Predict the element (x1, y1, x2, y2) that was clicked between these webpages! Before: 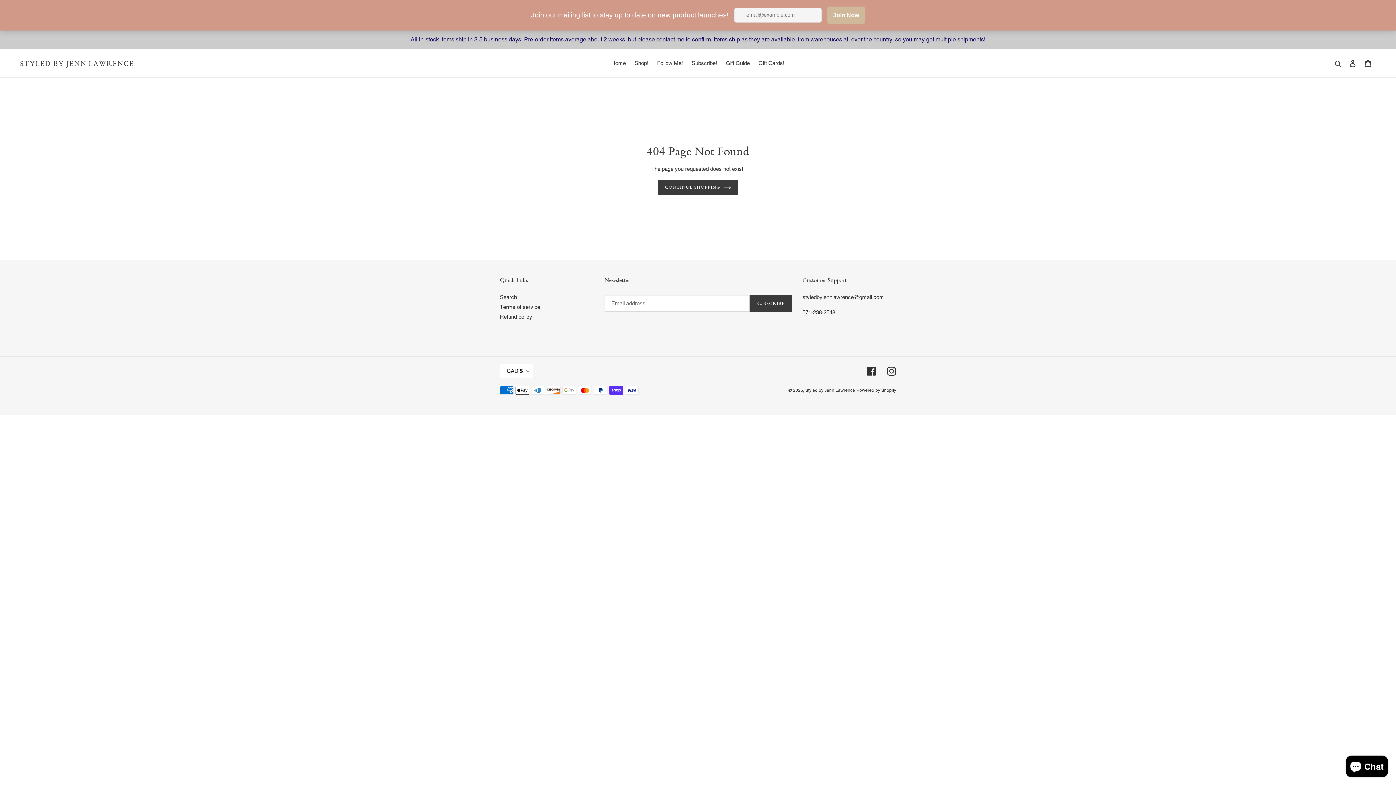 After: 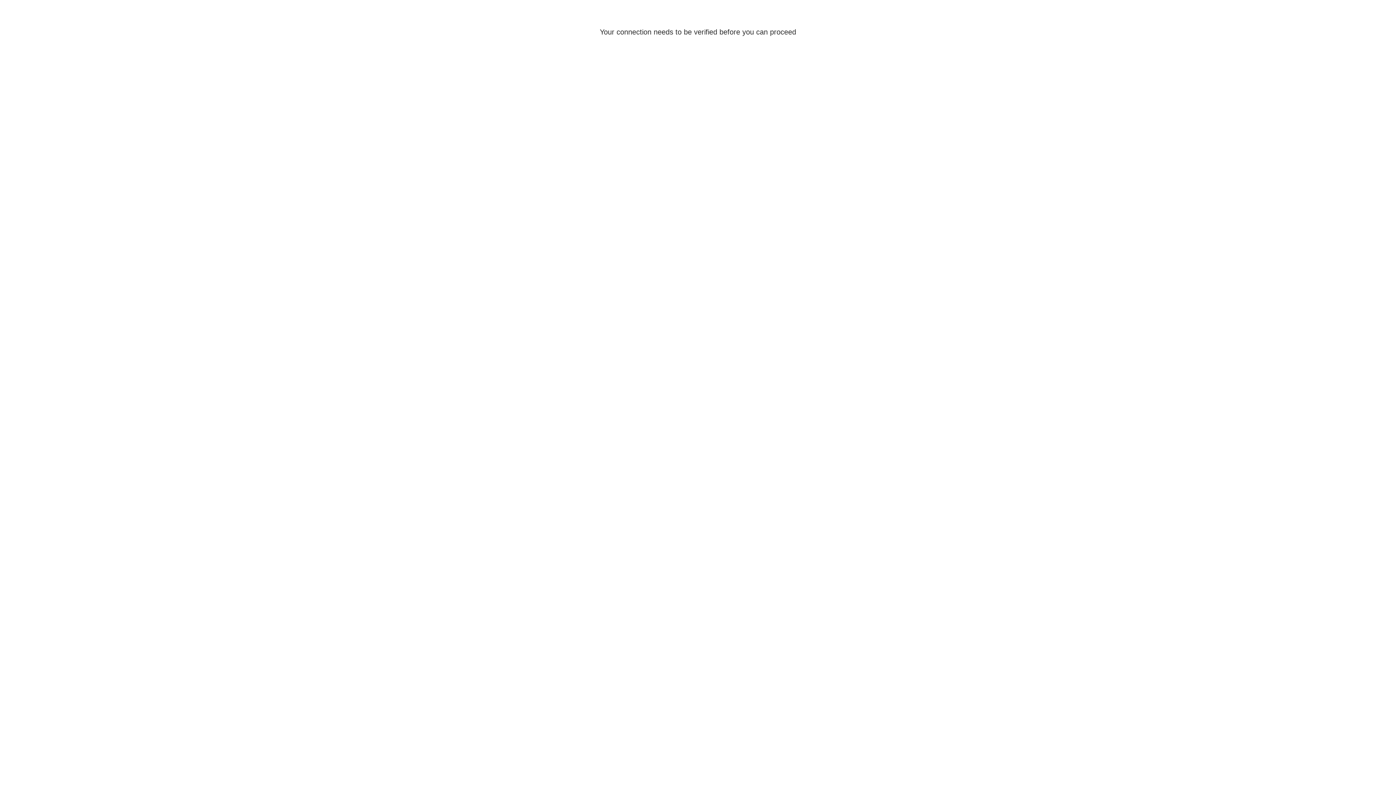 Action: label: Log in bbox: (1345, 25, 1360, 40)